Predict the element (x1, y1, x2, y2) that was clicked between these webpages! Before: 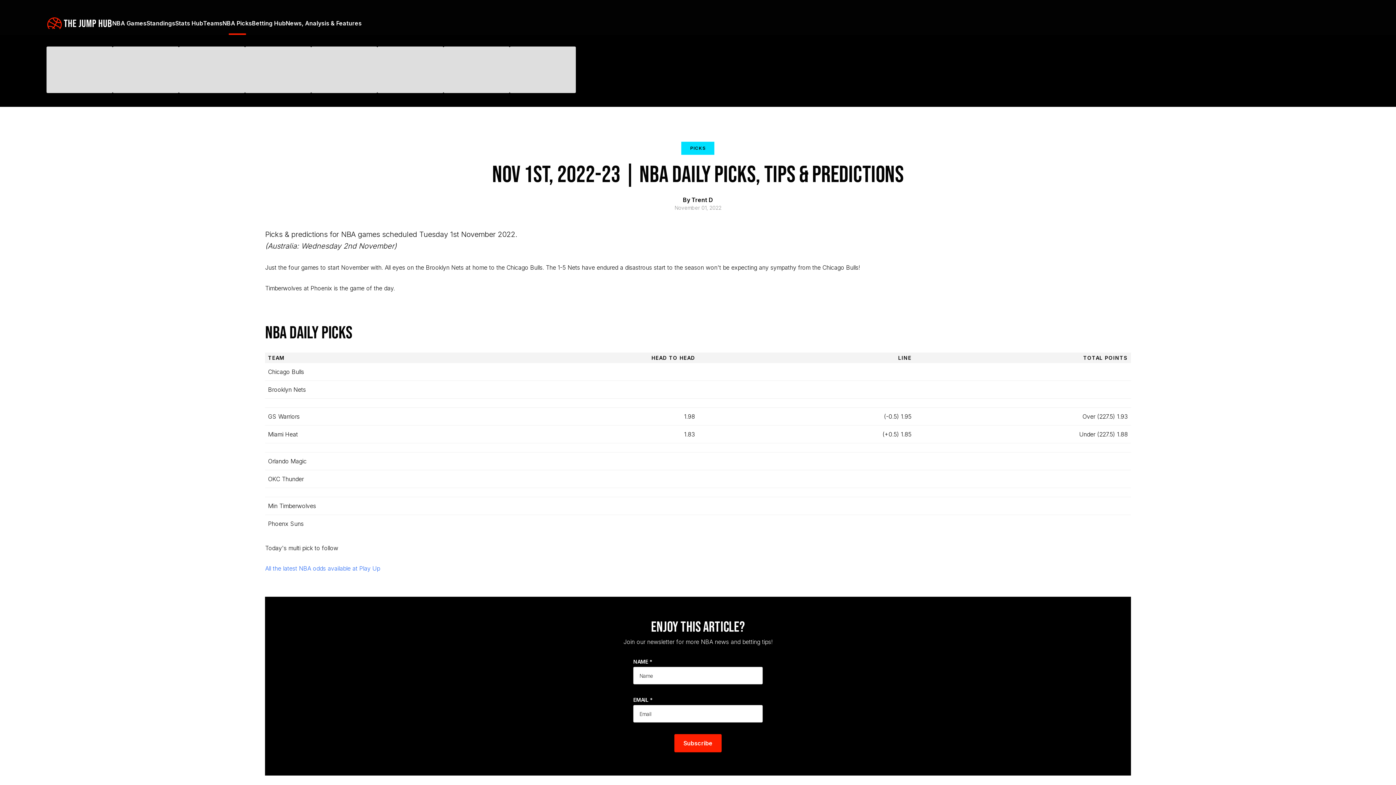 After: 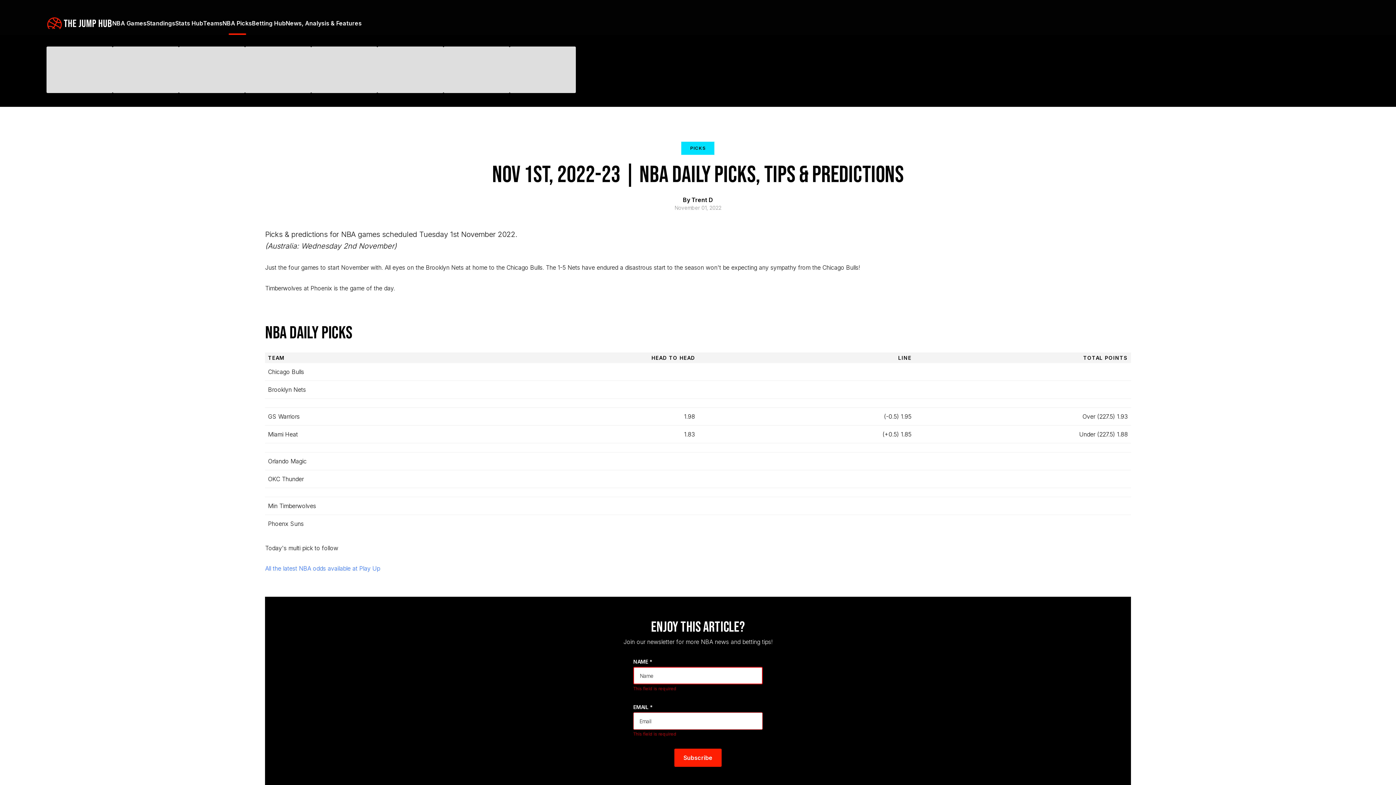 Action: bbox: (674, 734, 721, 752) label: Subscribe